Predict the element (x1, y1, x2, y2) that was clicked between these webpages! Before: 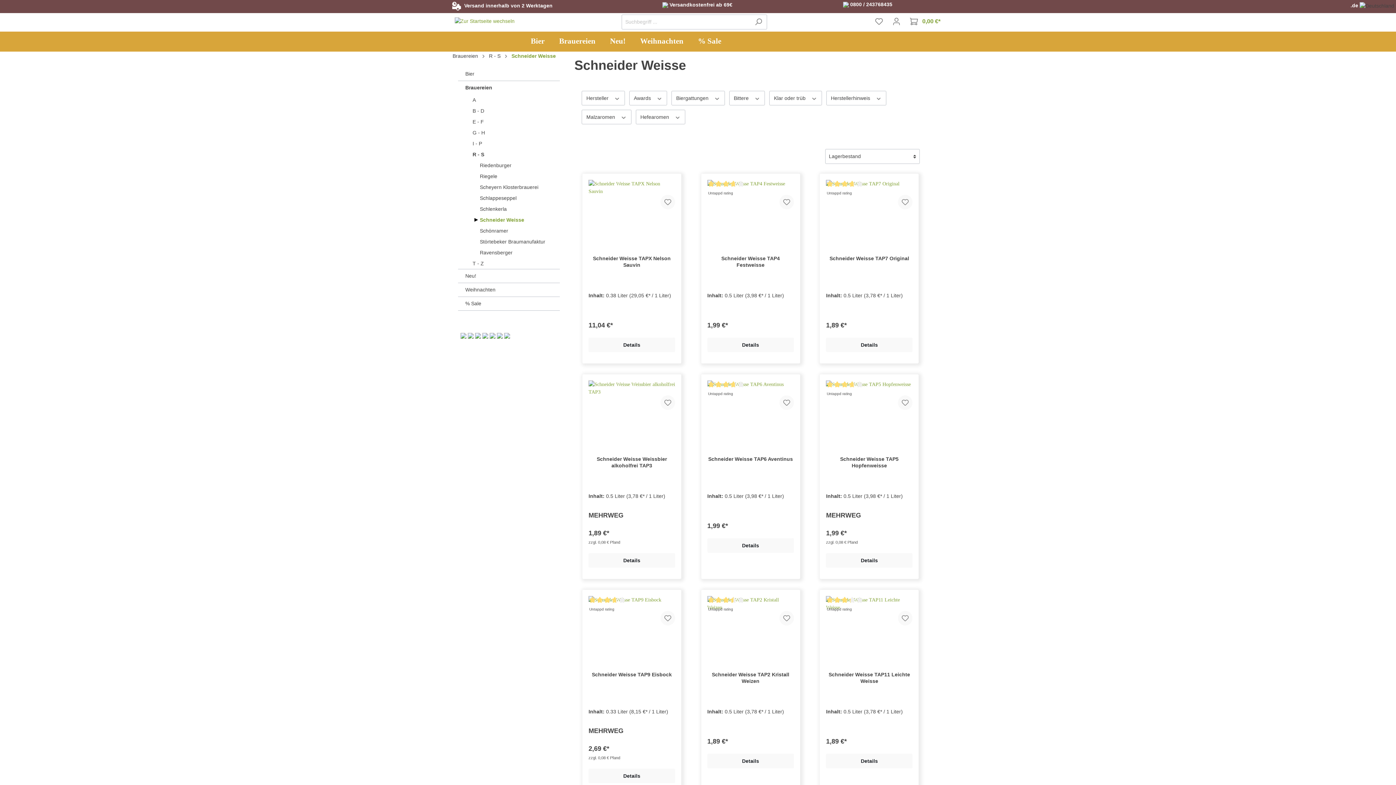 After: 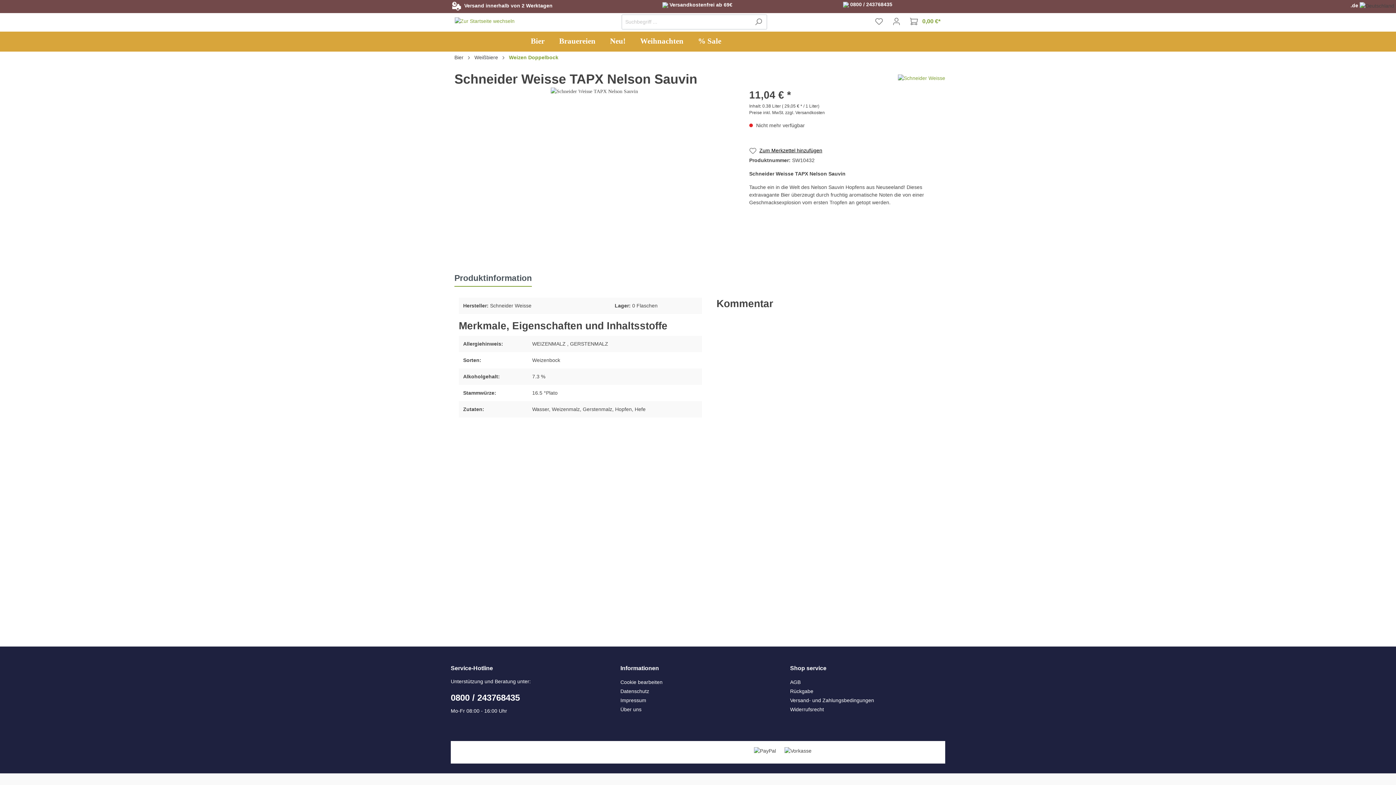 Action: bbox: (588, 180, 675, 252)